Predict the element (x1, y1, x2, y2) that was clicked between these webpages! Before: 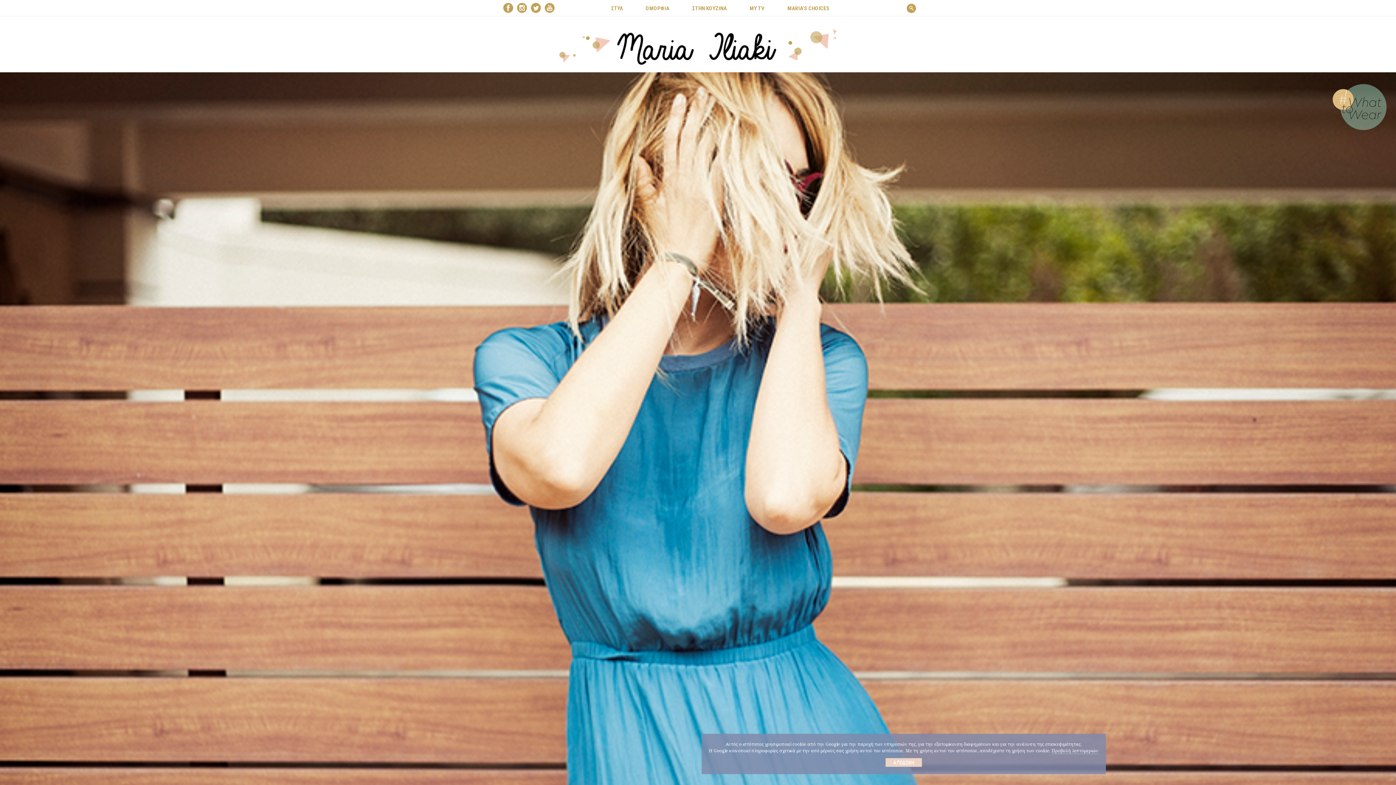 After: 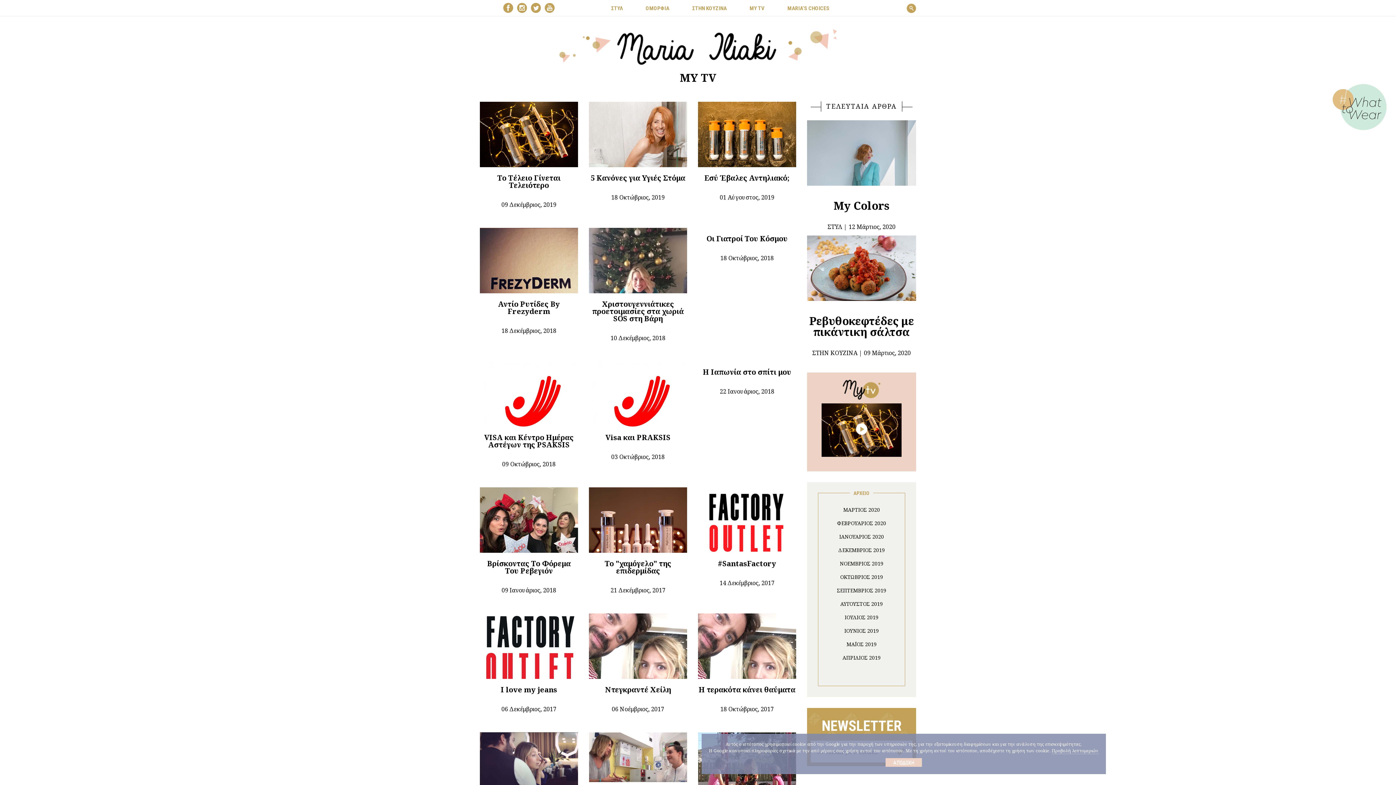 Action: bbox: (749, 4, 764, 12) label: MY TV